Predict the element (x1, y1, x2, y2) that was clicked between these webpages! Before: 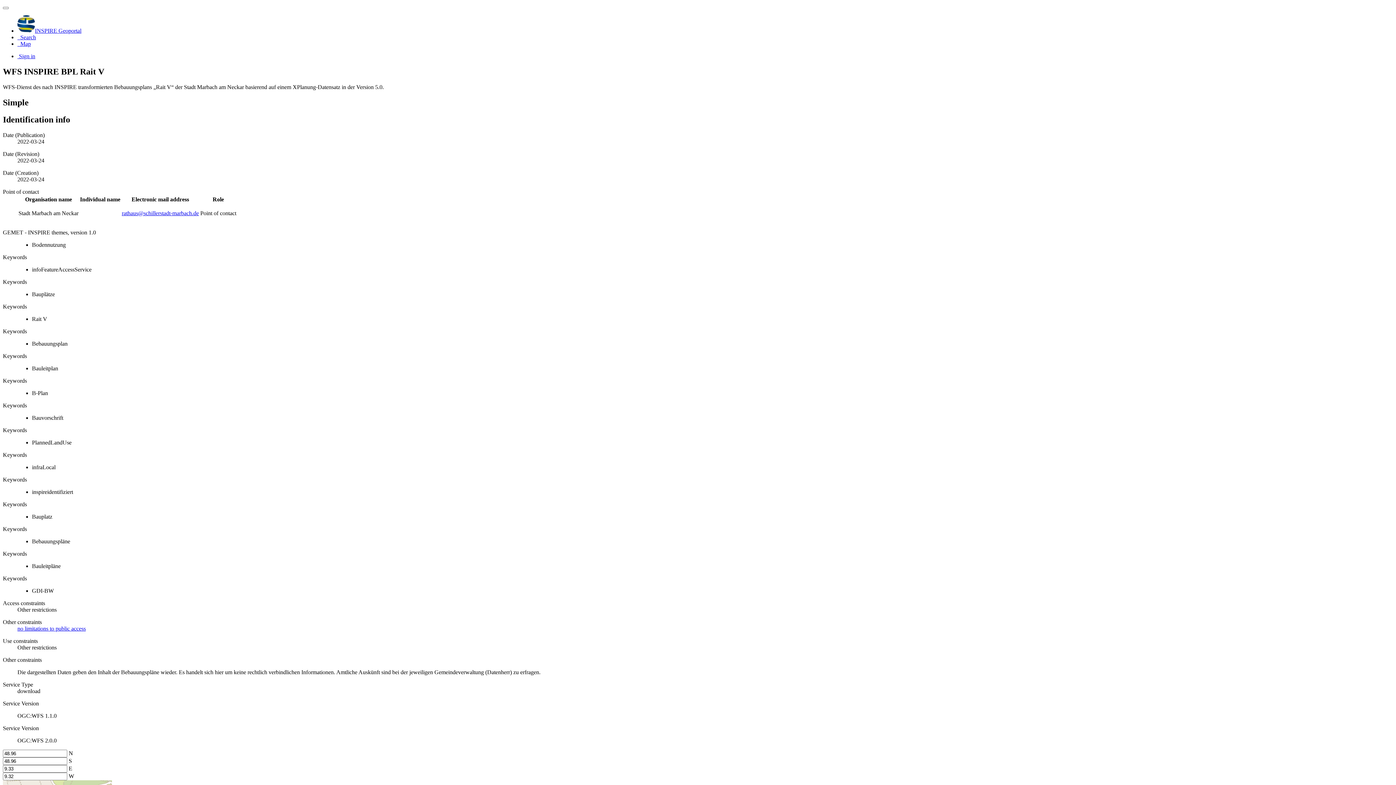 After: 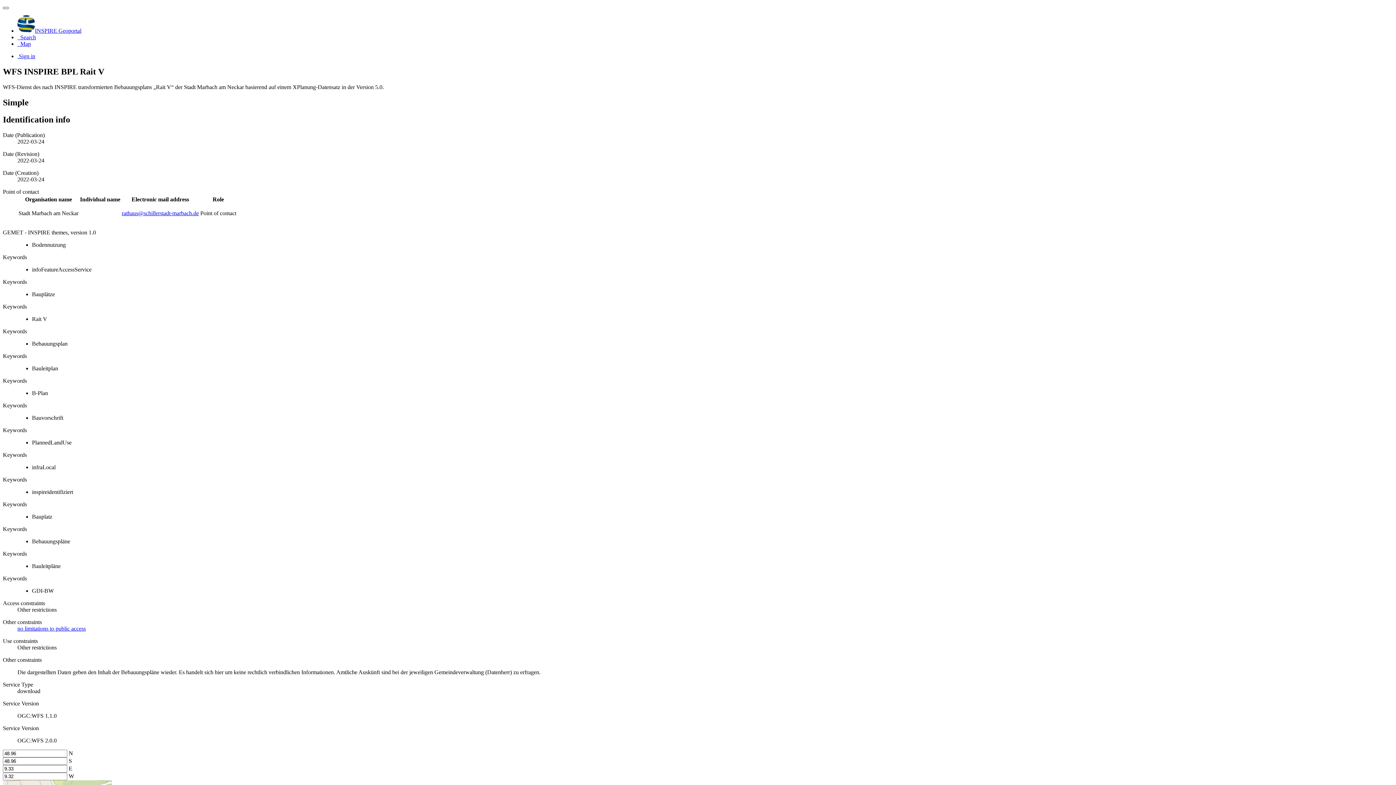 Action: bbox: (2, 6, 8, 9)